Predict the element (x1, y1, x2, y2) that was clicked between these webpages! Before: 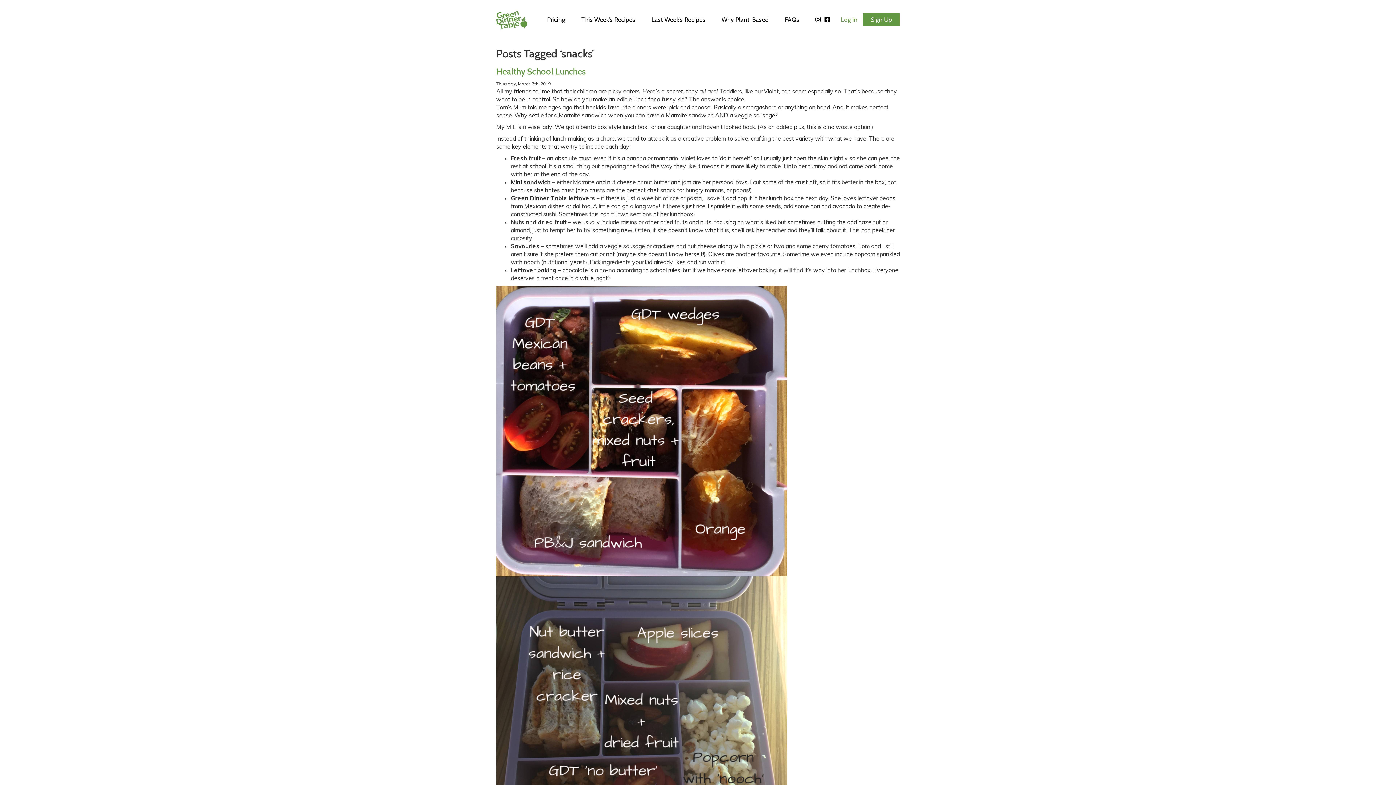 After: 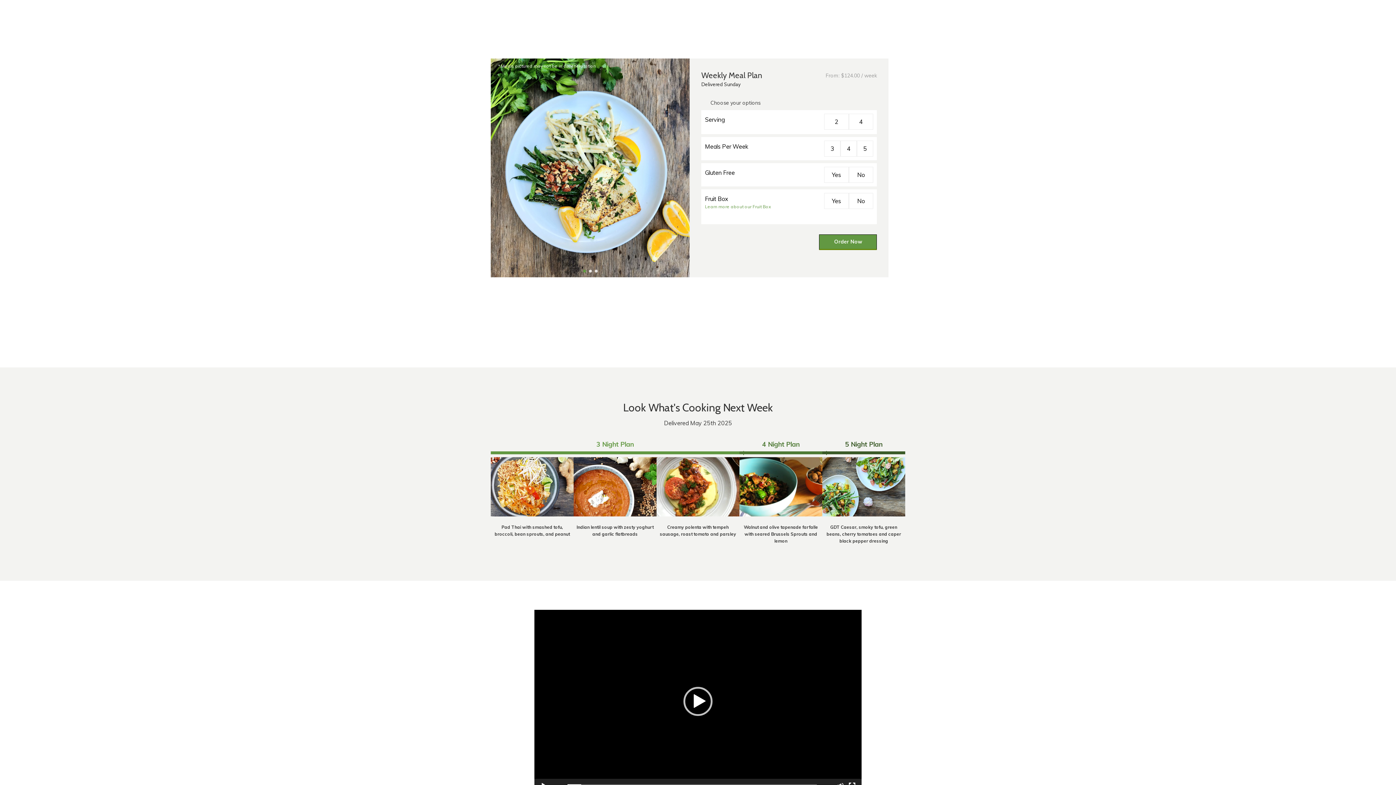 Action: bbox: (547, 16, 565, 28) label: Pricing